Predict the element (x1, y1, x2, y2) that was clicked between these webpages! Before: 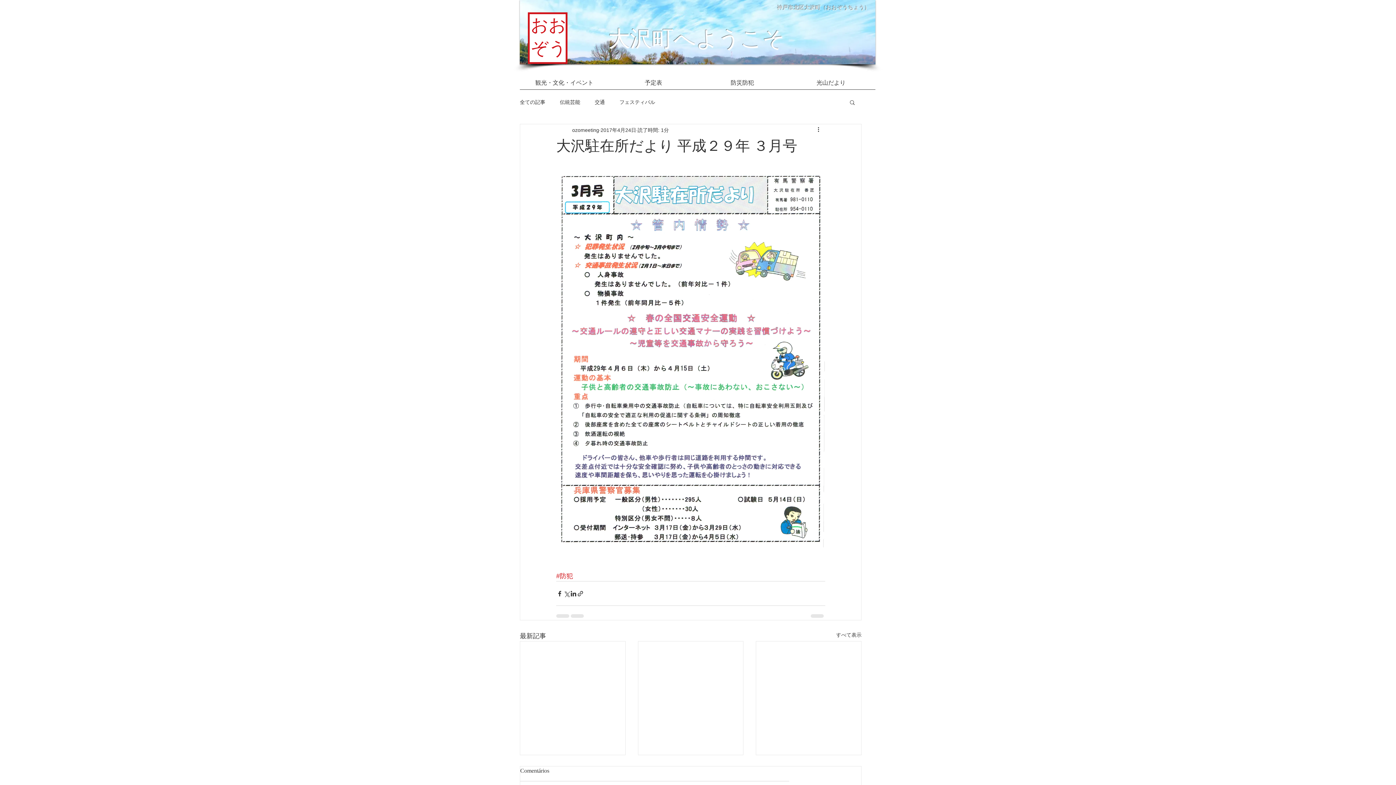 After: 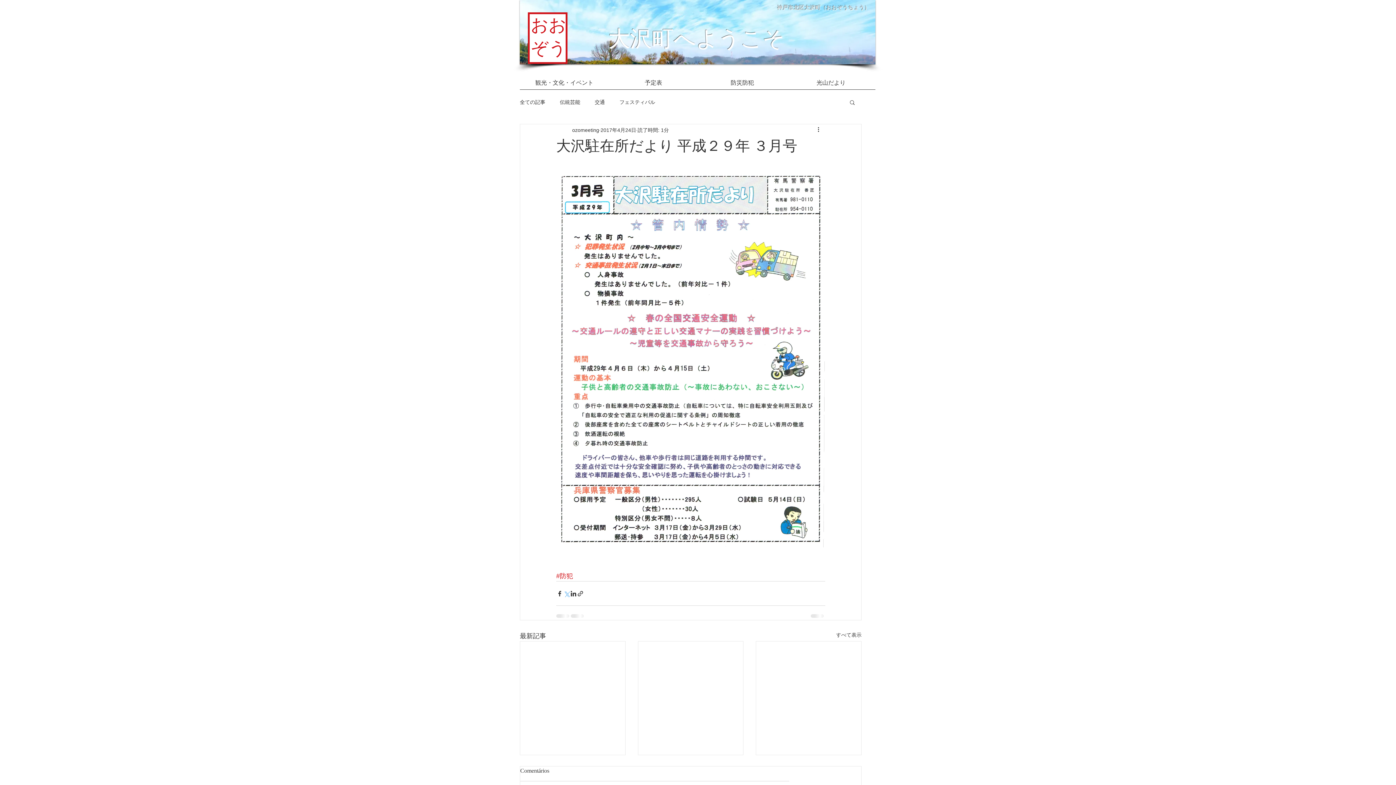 Action: label: X（Twitter）でシェア bbox: (563, 590, 570, 597)